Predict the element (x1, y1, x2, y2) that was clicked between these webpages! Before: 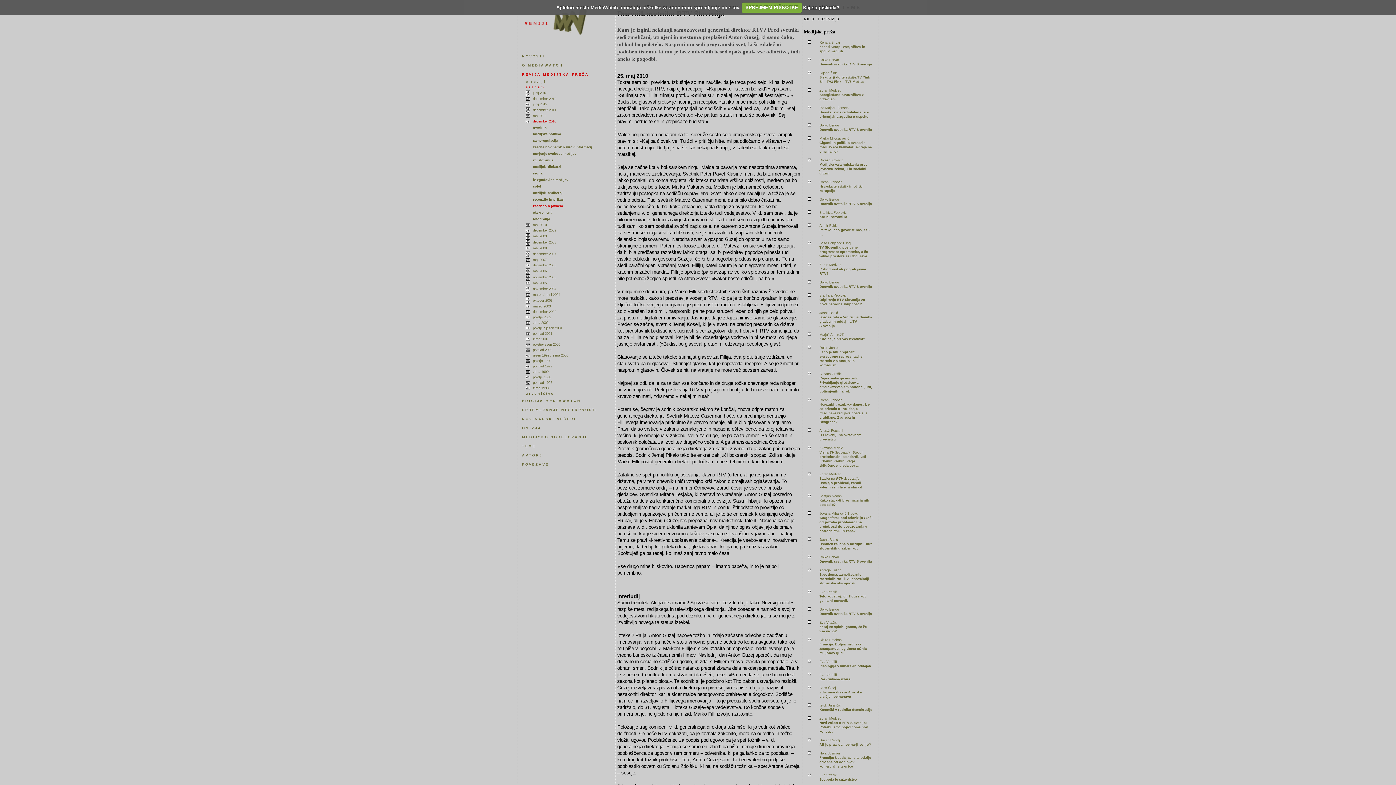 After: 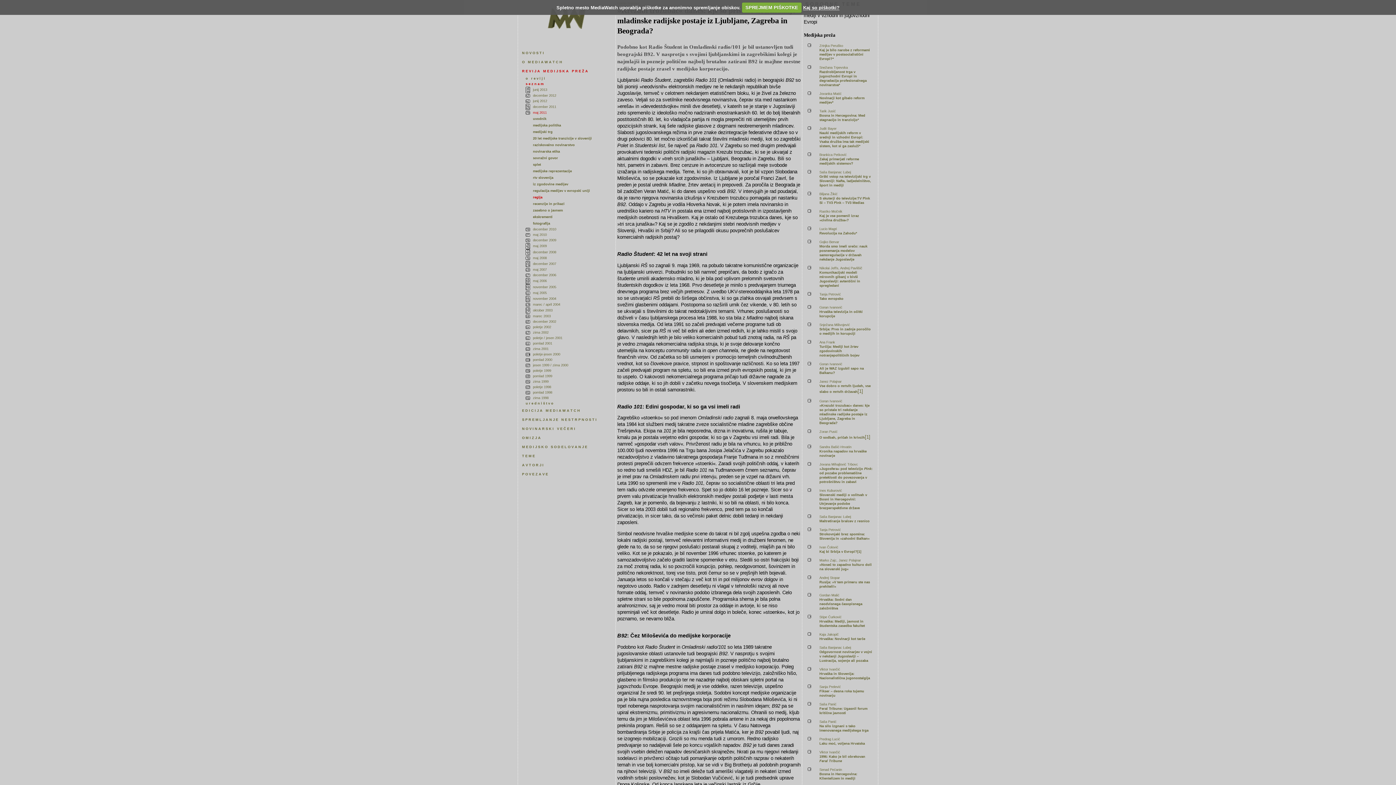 Action: label: Goran Ivanović
»Krezubi trozubac« danes: kje so pristale tri nekdanje mladinske radijske postaje iz Ljubljane, Zagreba in Beograda?
 bbox: (819, 396, 869, 424)